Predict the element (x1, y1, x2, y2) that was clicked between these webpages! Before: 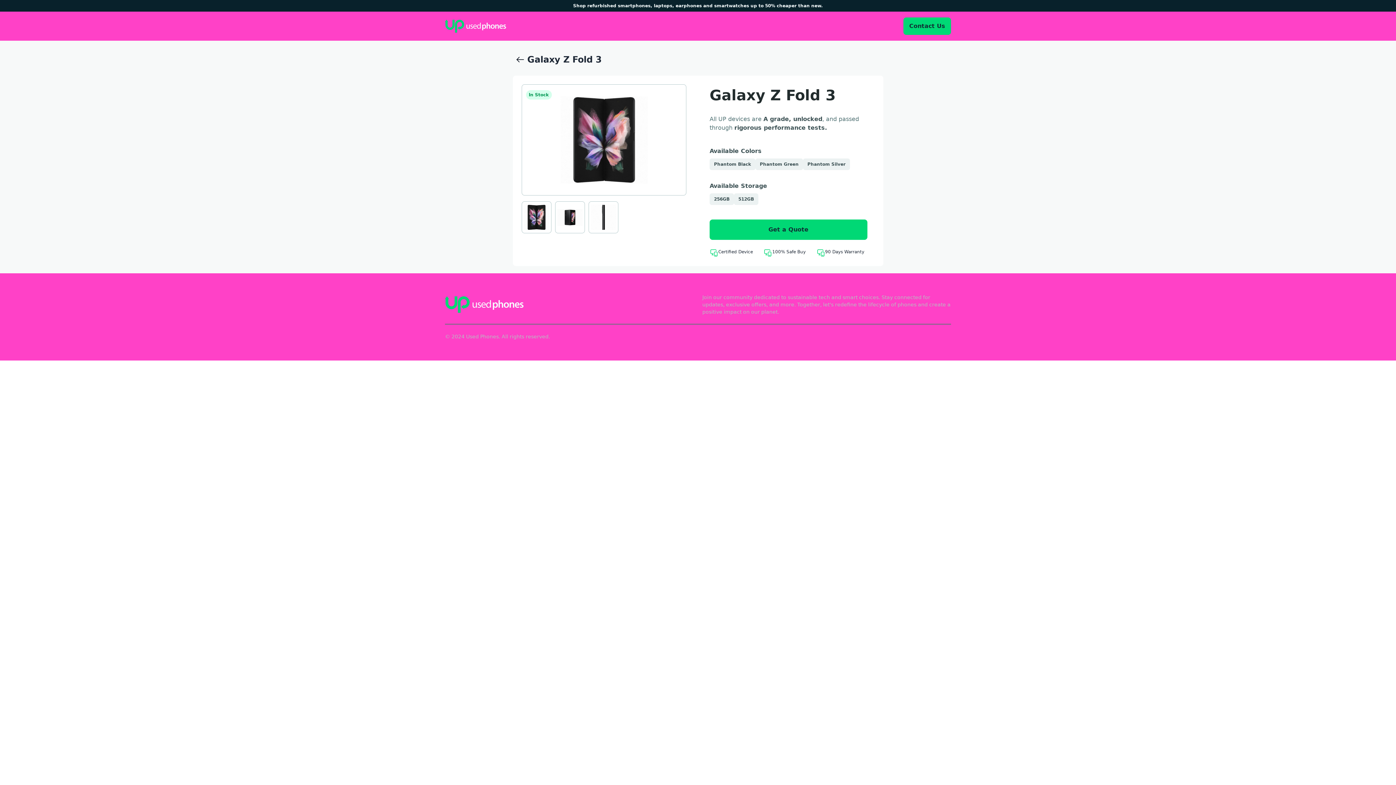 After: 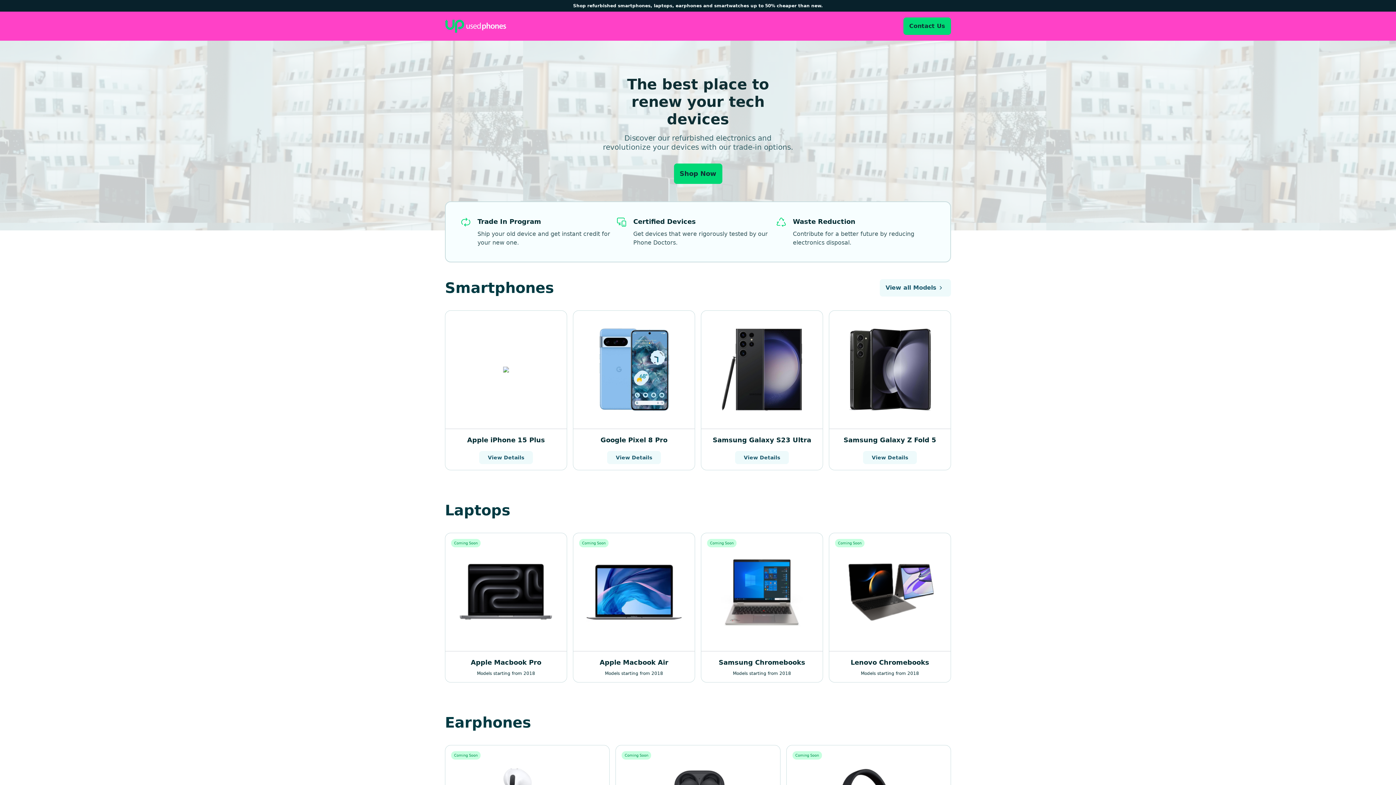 Action: bbox: (445, 296, 523, 313)